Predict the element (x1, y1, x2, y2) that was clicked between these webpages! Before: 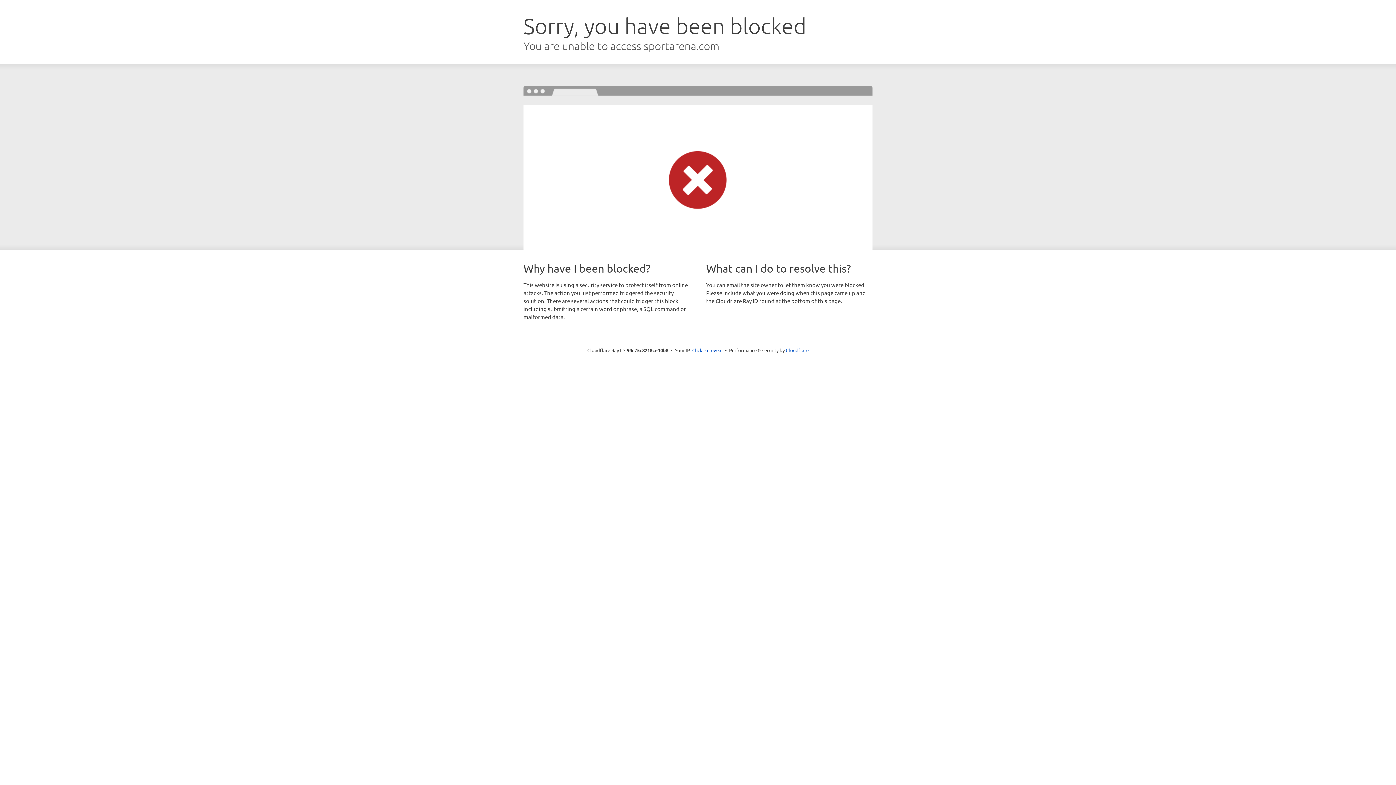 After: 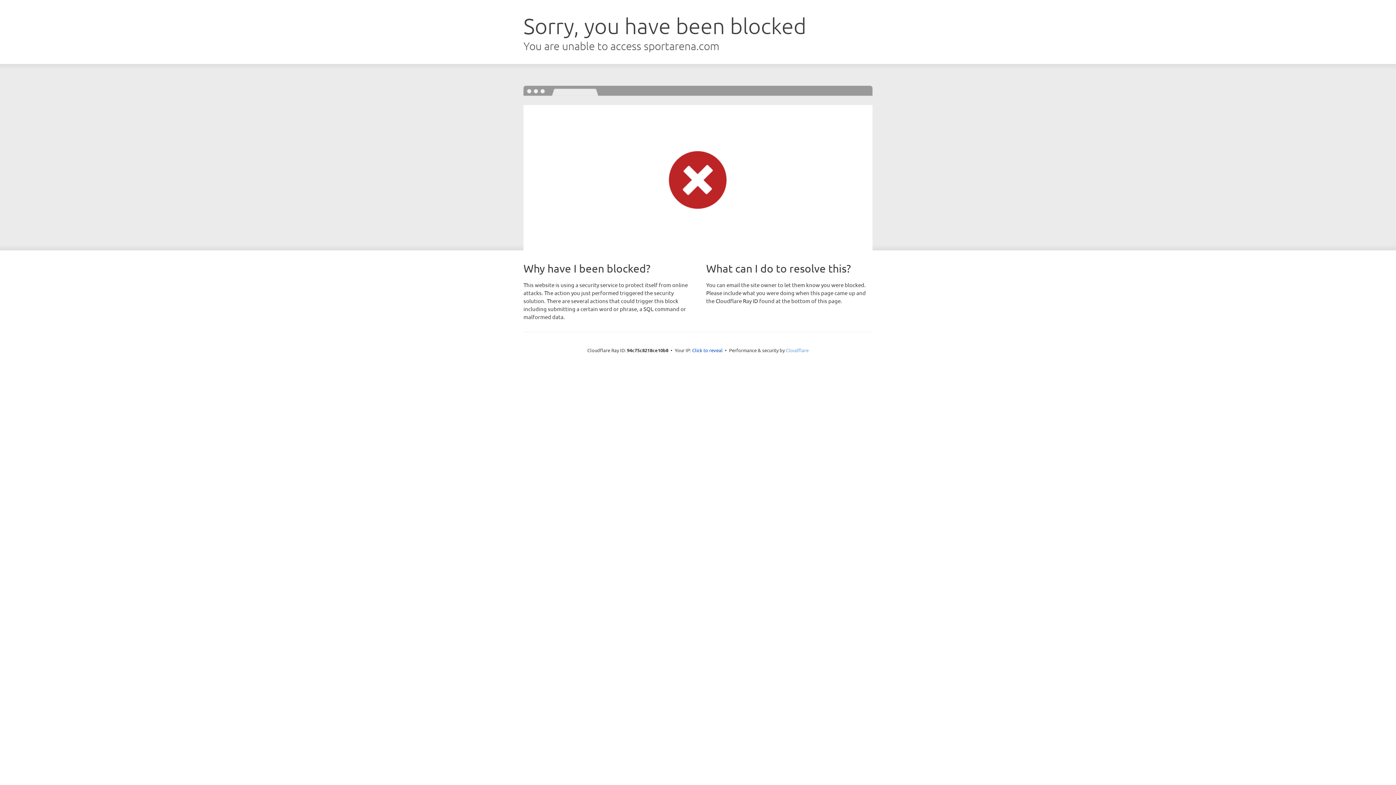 Action: bbox: (786, 347, 808, 353) label: Cloudflare